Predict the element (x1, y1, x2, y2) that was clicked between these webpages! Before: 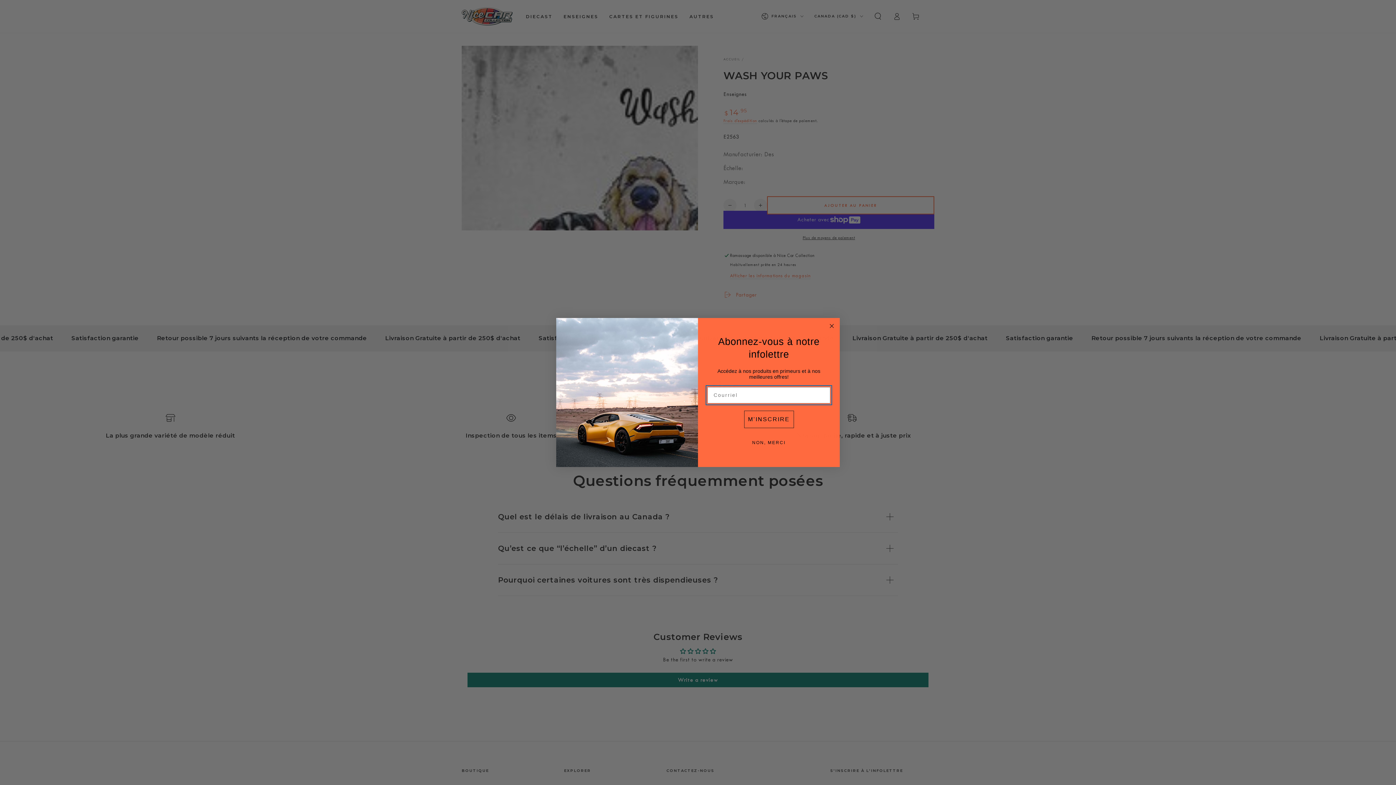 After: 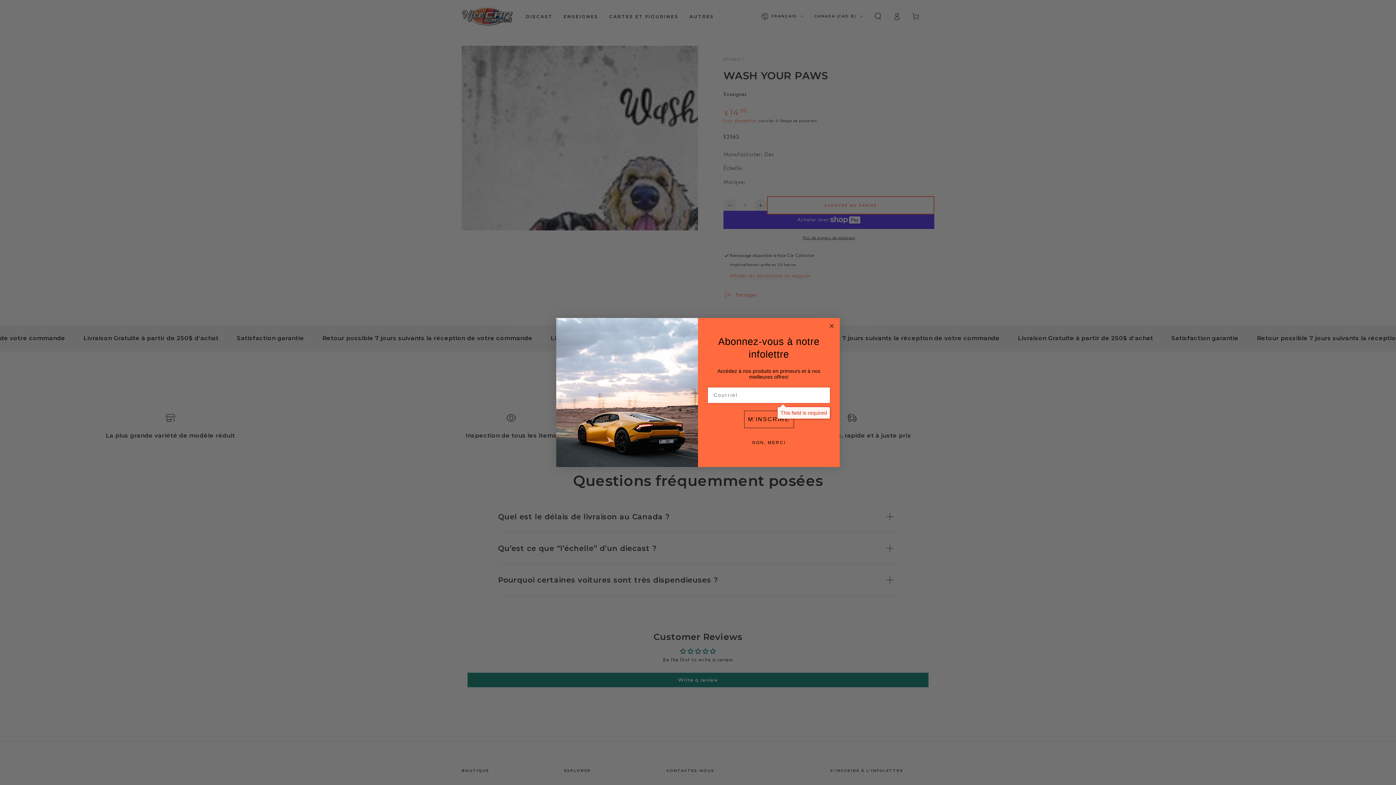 Action: bbox: (744, 410, 794, 428) label: M’INSCRIRE